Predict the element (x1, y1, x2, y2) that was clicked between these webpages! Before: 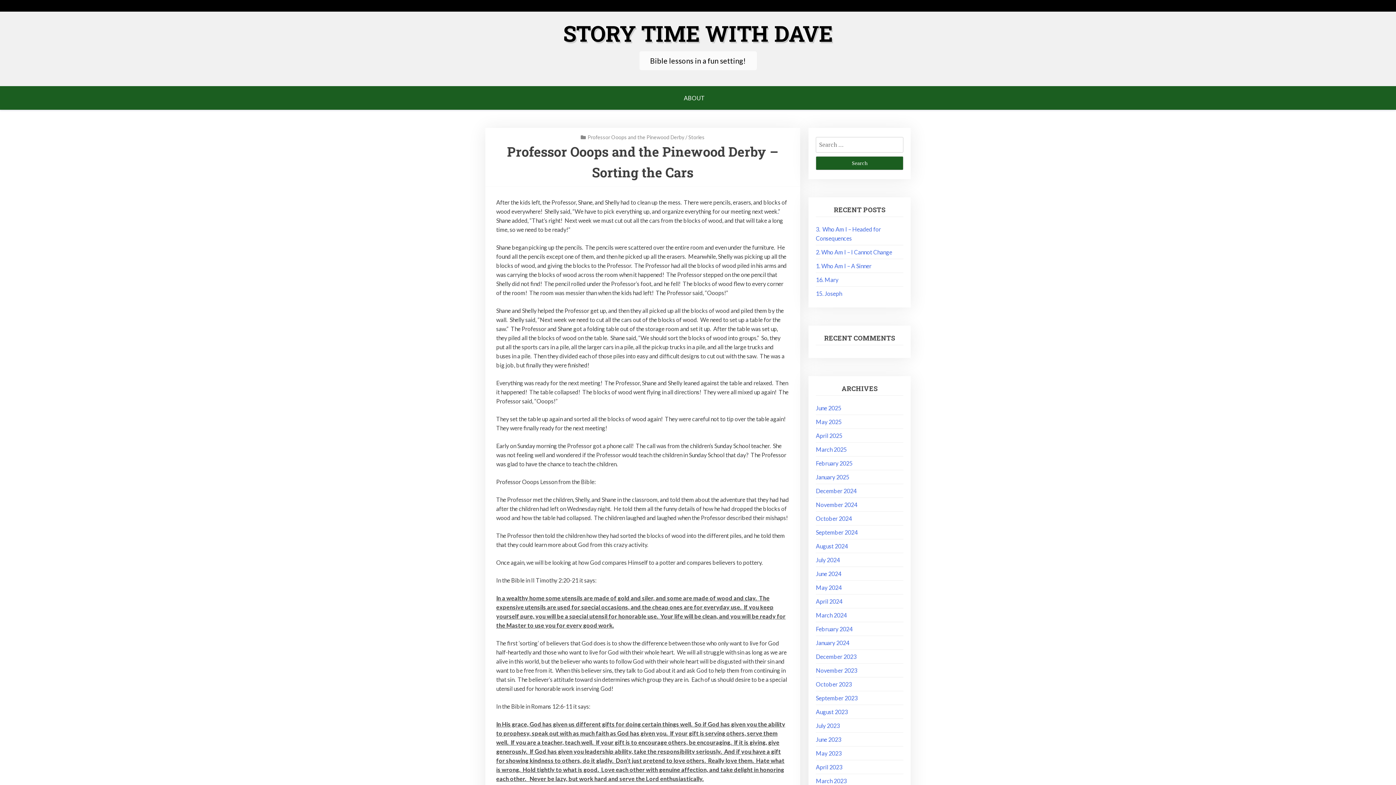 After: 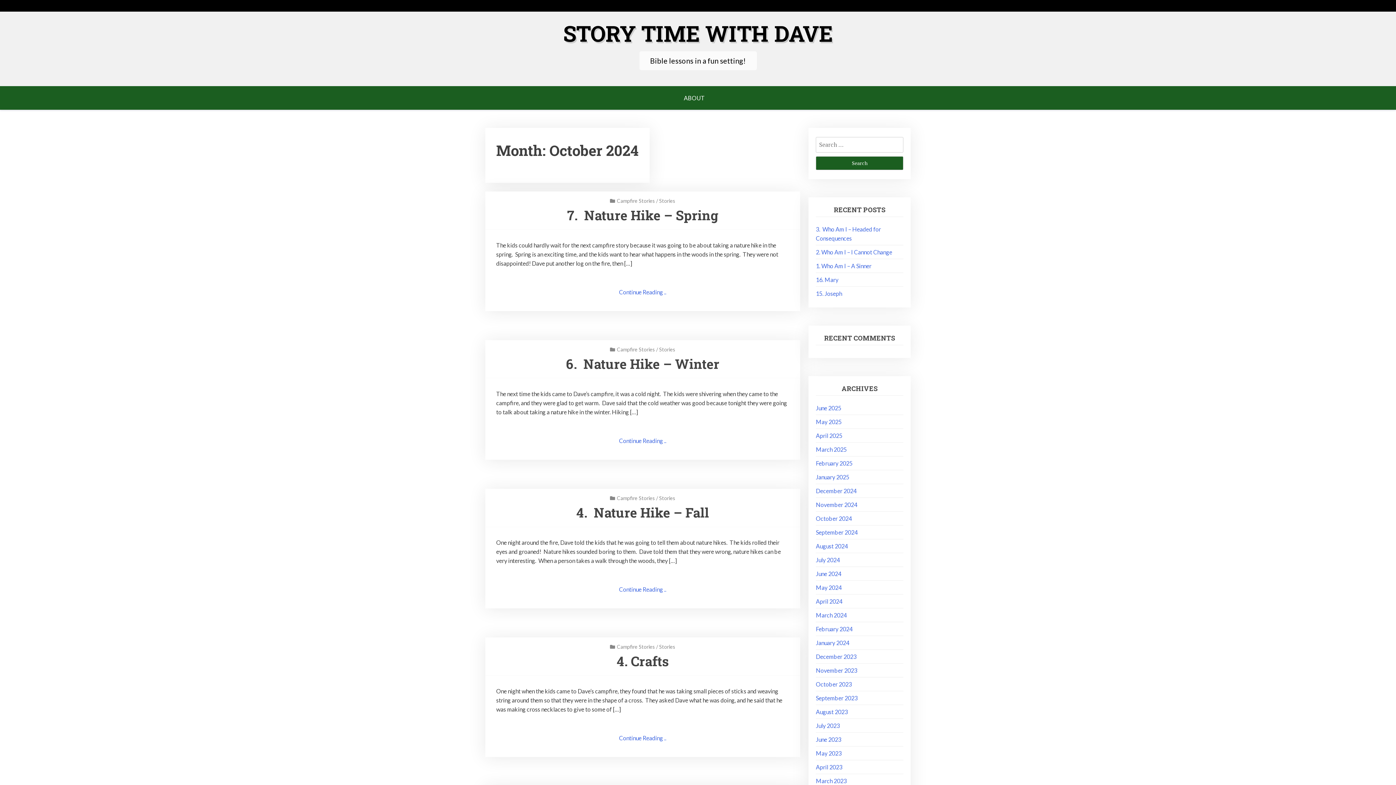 Action: label: October 2024 bbox: (816, 515, 852, 522)